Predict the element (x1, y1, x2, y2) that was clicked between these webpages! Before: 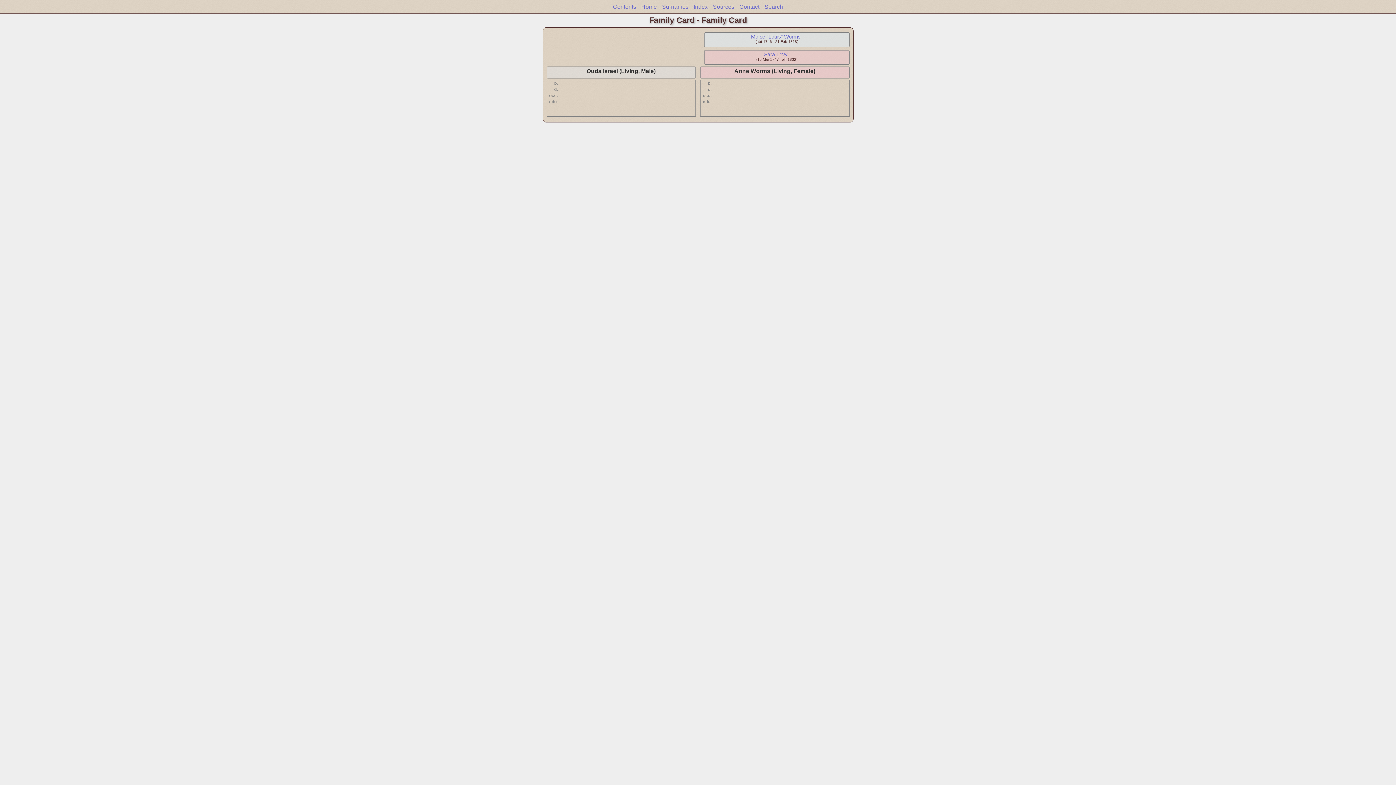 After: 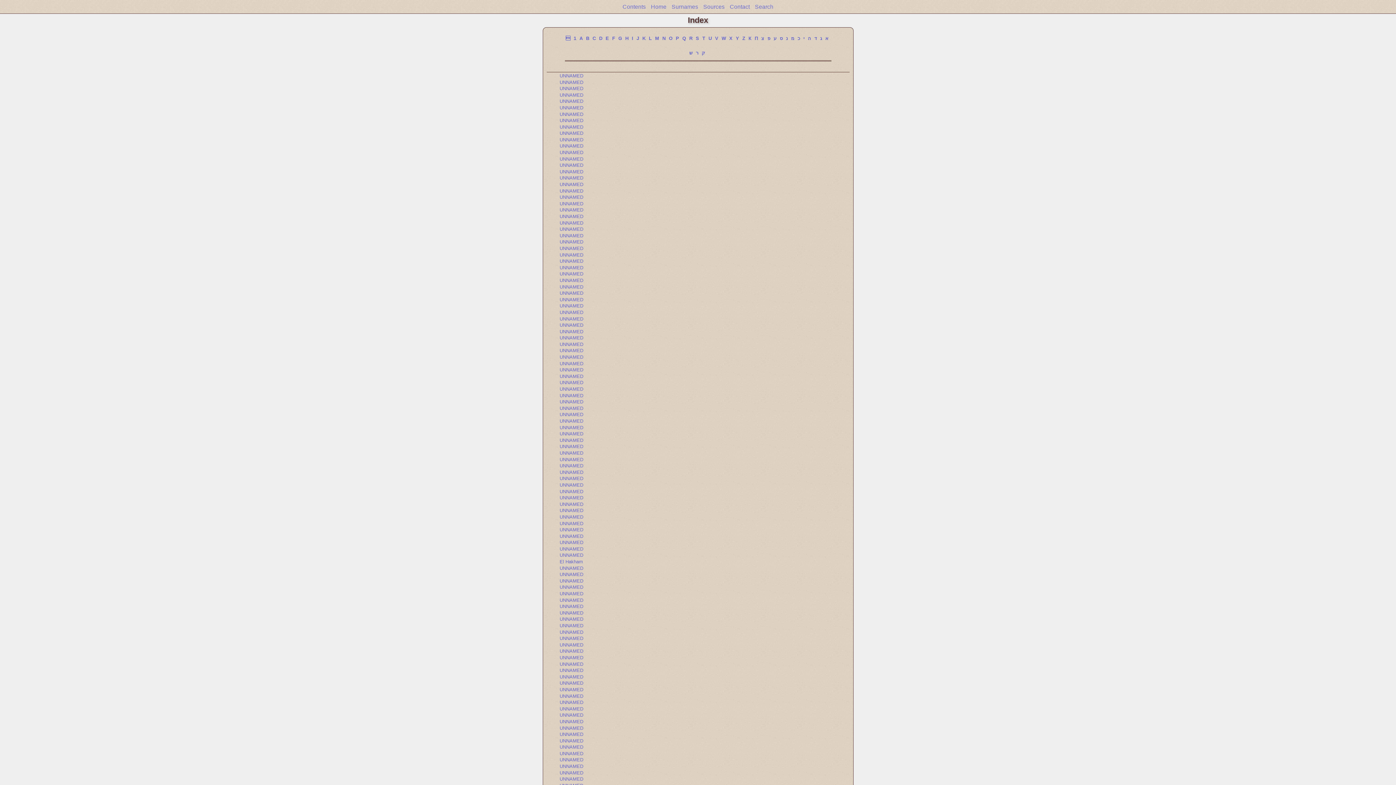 Action: label: Index bbox: (693, 3, 708, 9)